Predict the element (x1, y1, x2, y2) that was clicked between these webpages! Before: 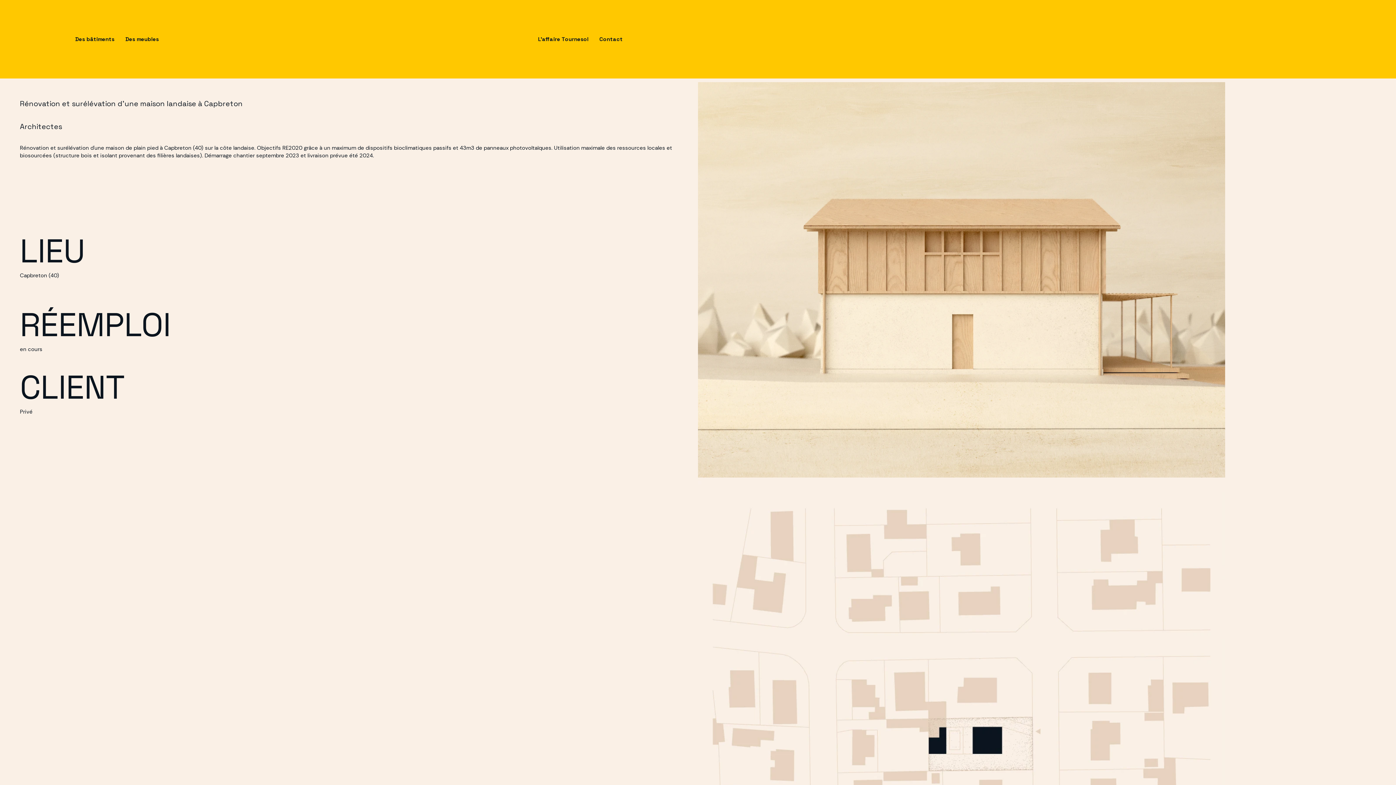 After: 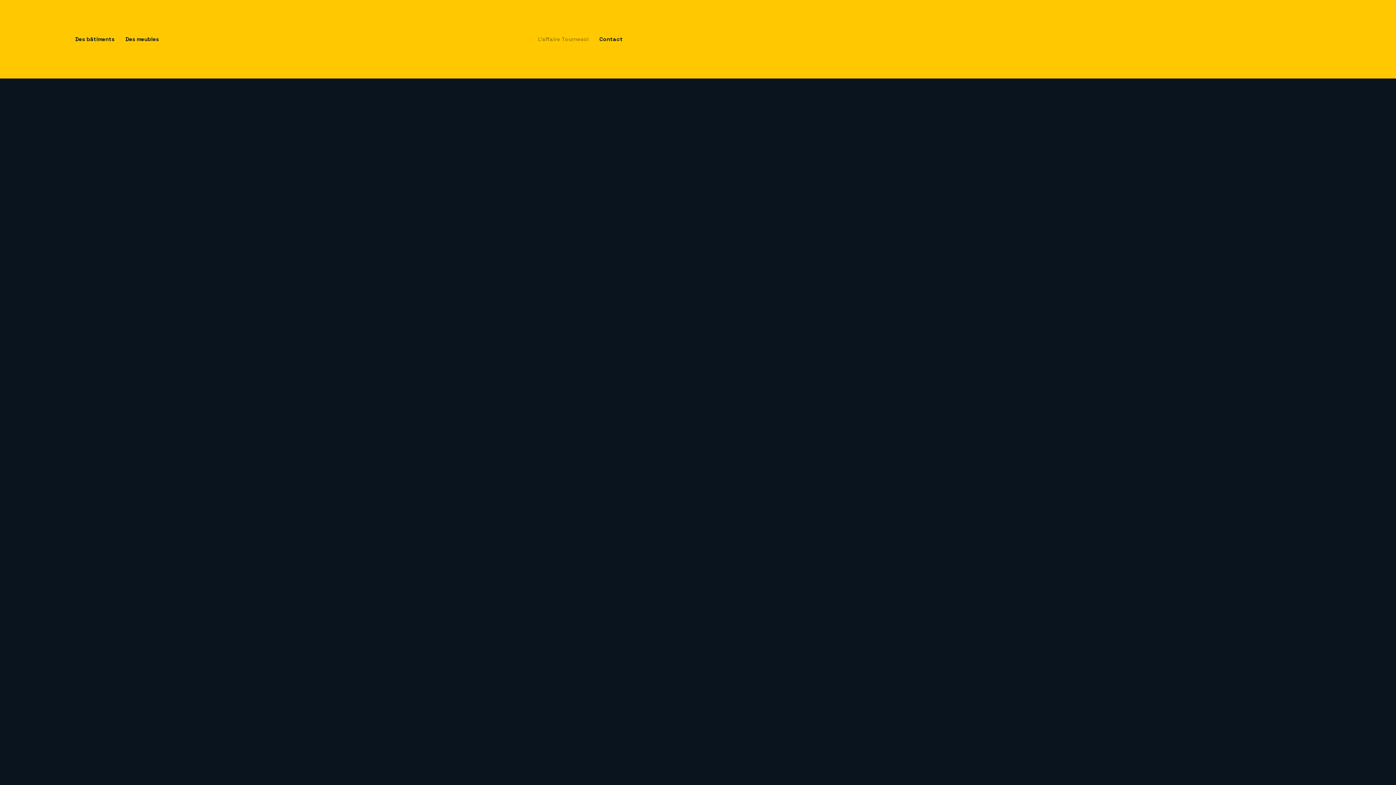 Action: bbox: (532, 33, 594, 44) label: L'affaire Tournesol